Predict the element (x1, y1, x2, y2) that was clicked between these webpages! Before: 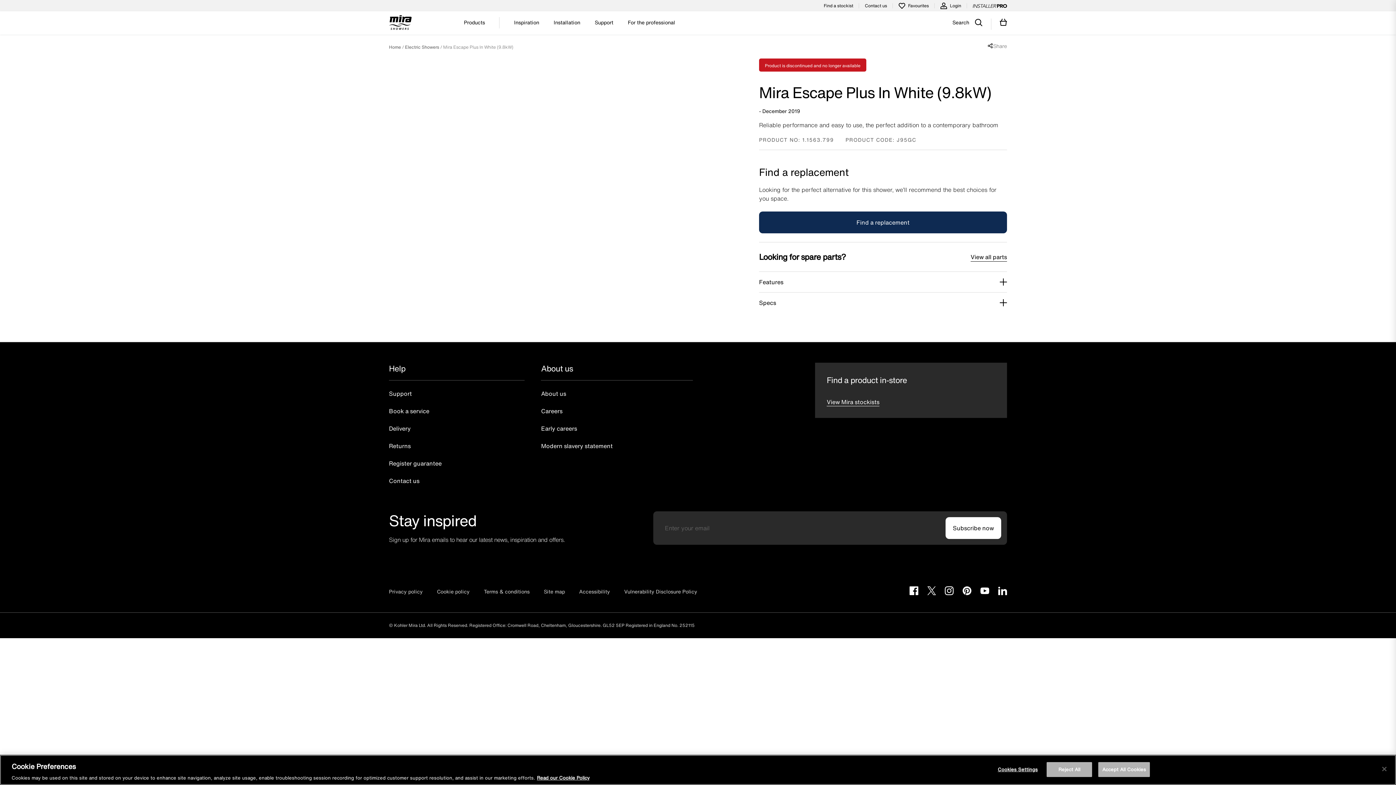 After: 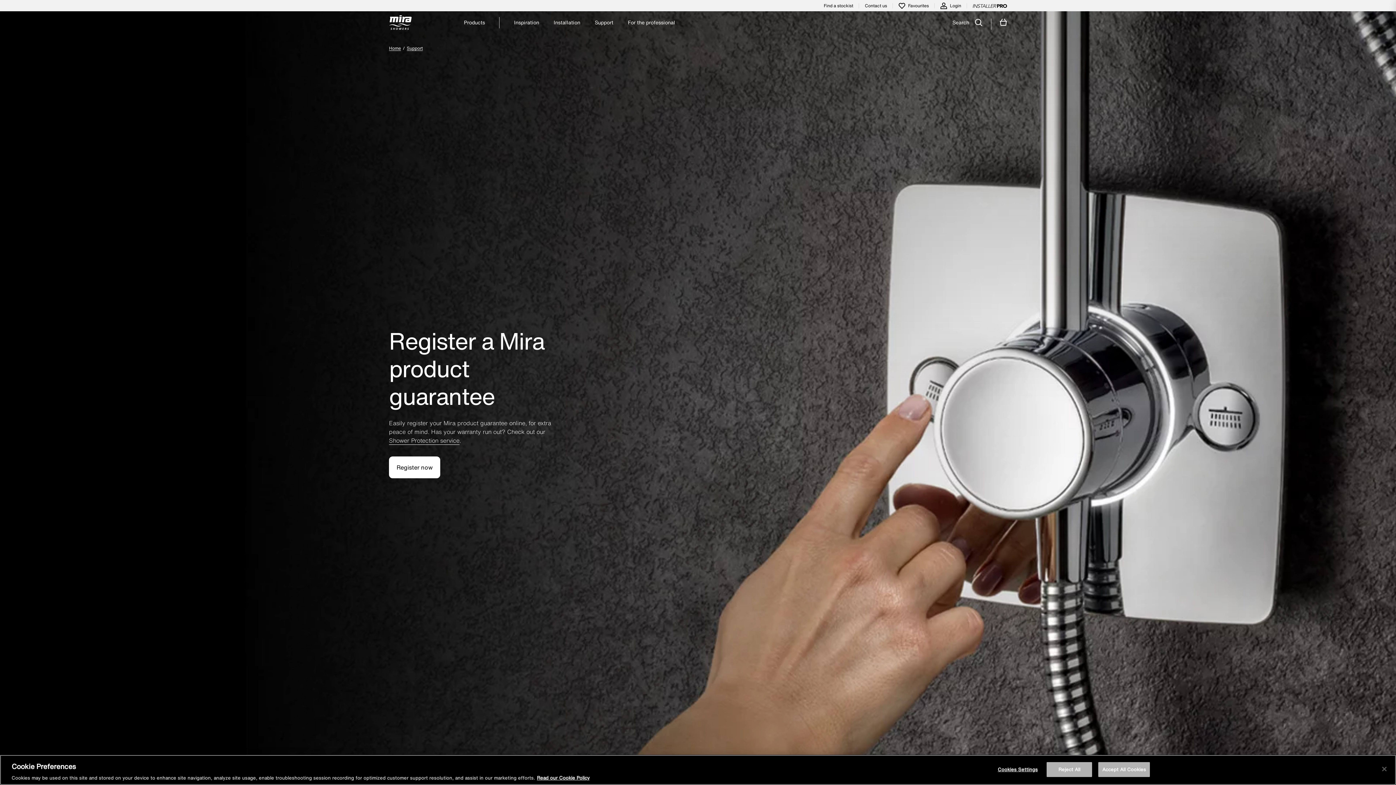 Action: bbox: (389, 425, 441, 434) label: Register guarantee